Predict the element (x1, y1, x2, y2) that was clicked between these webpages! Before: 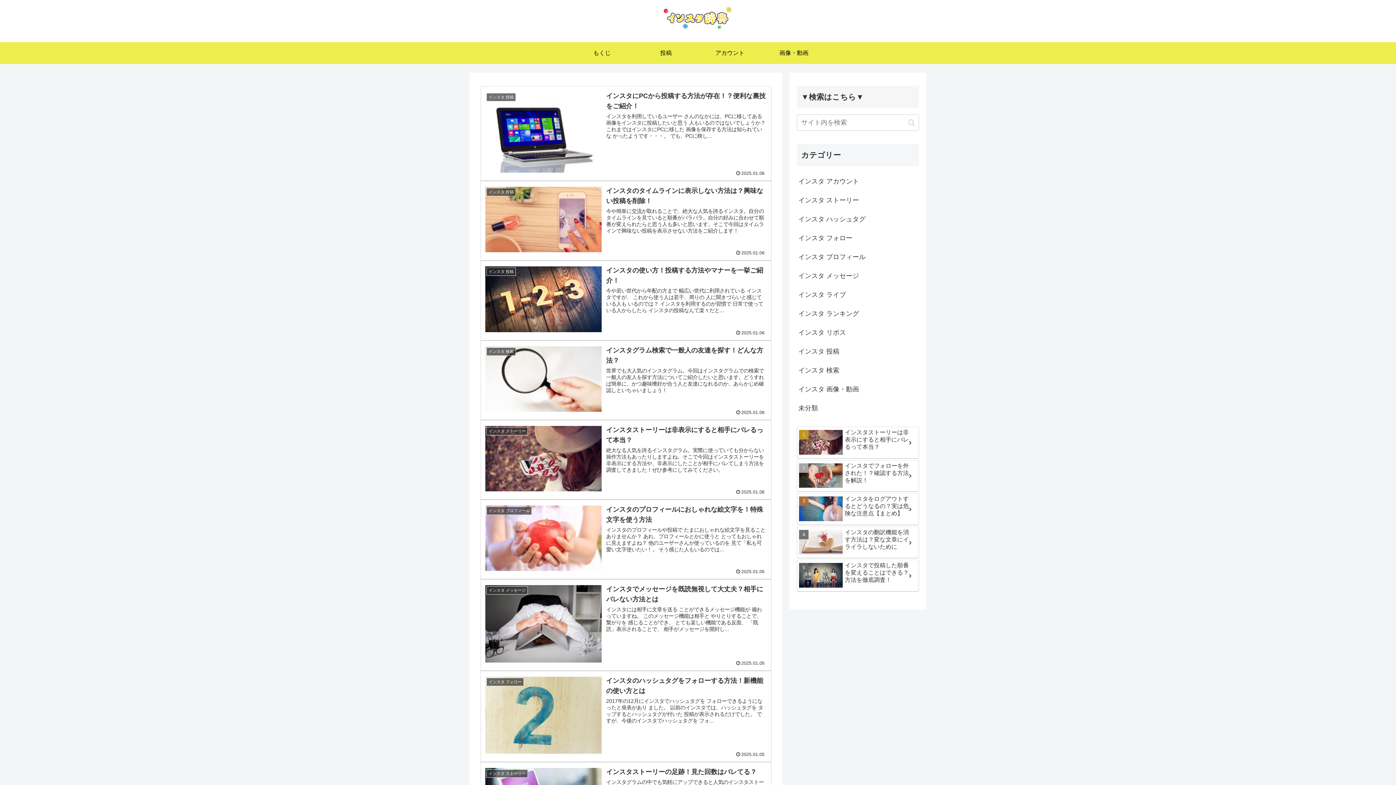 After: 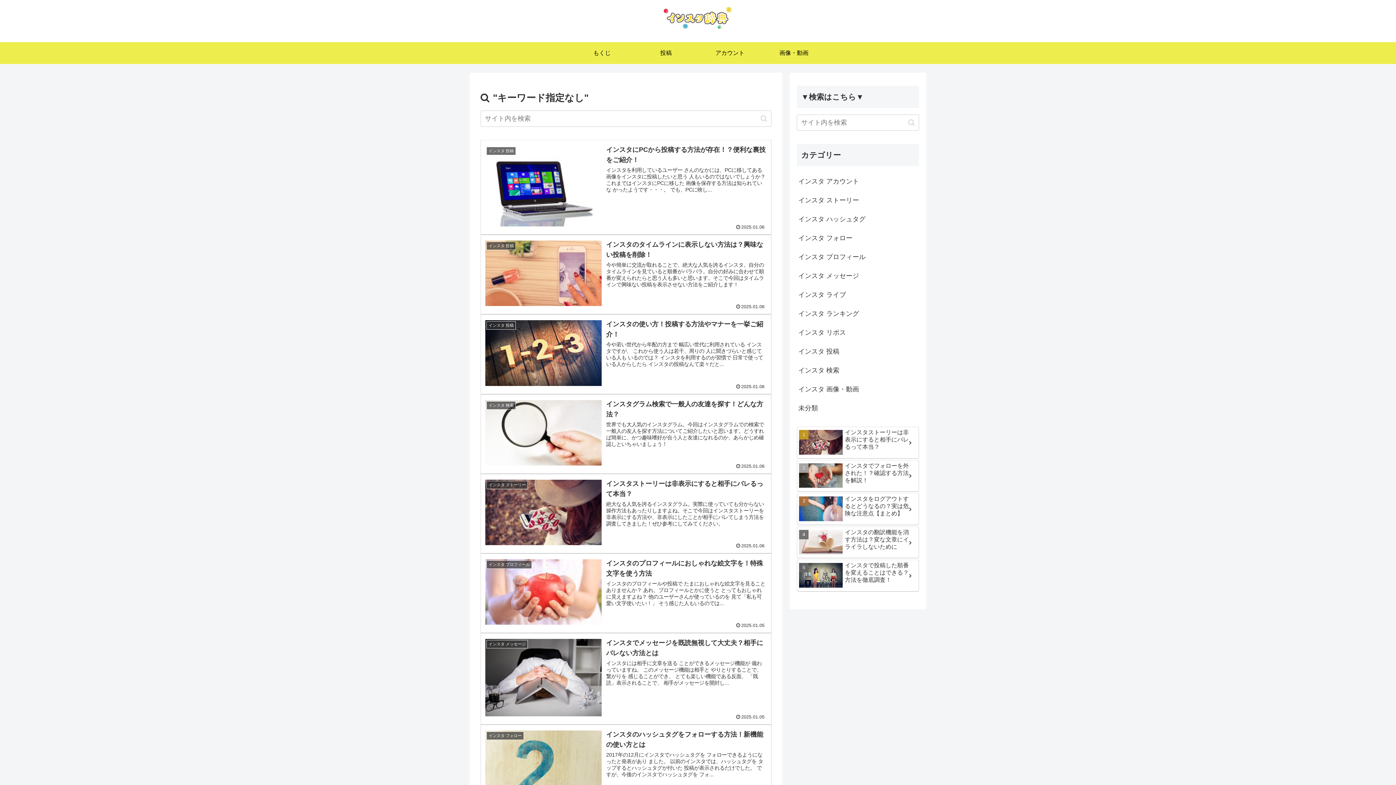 Action: label: button bbox: (905, 118, 918, 126)